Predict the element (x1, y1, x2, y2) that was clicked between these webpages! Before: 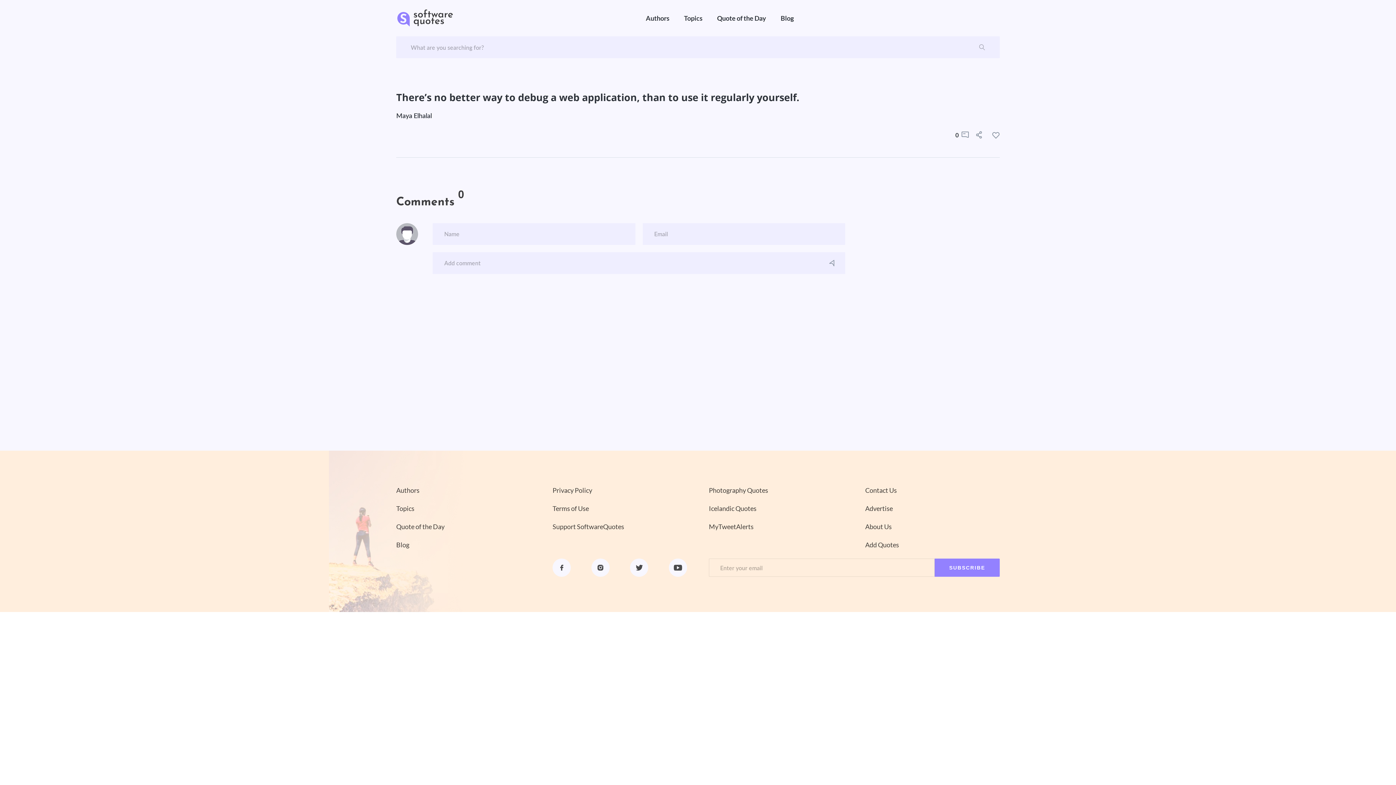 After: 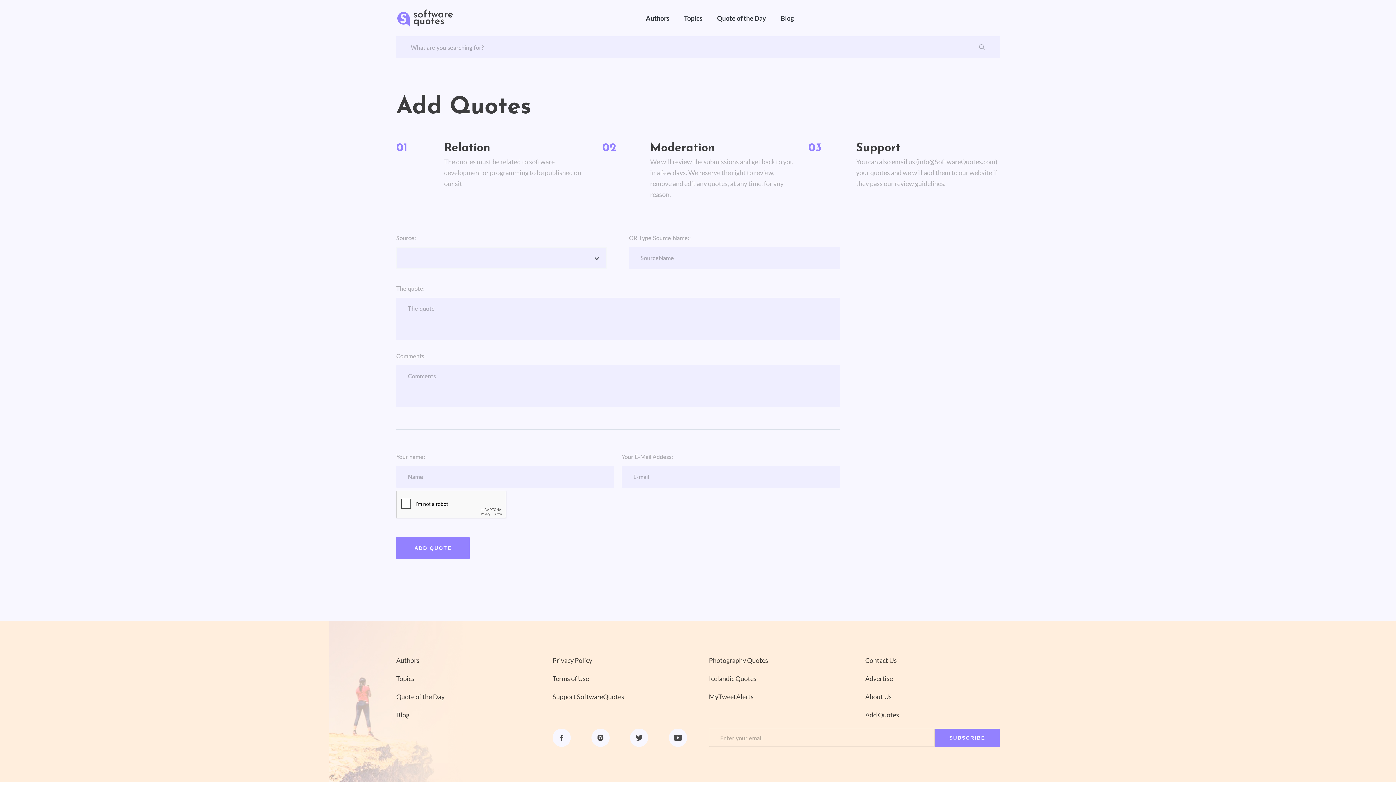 Action: label: Add Quotes bbox: (865, 540, 1000, 549)